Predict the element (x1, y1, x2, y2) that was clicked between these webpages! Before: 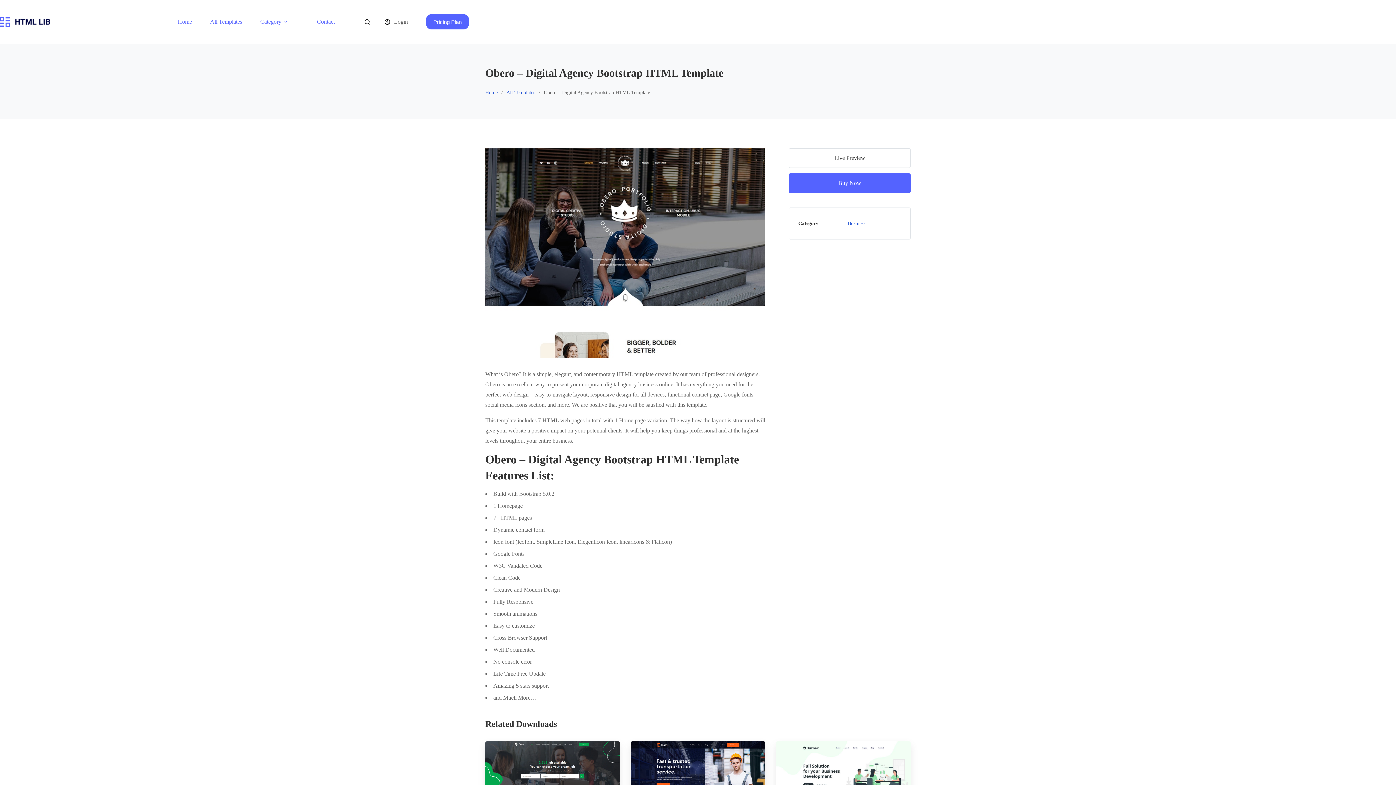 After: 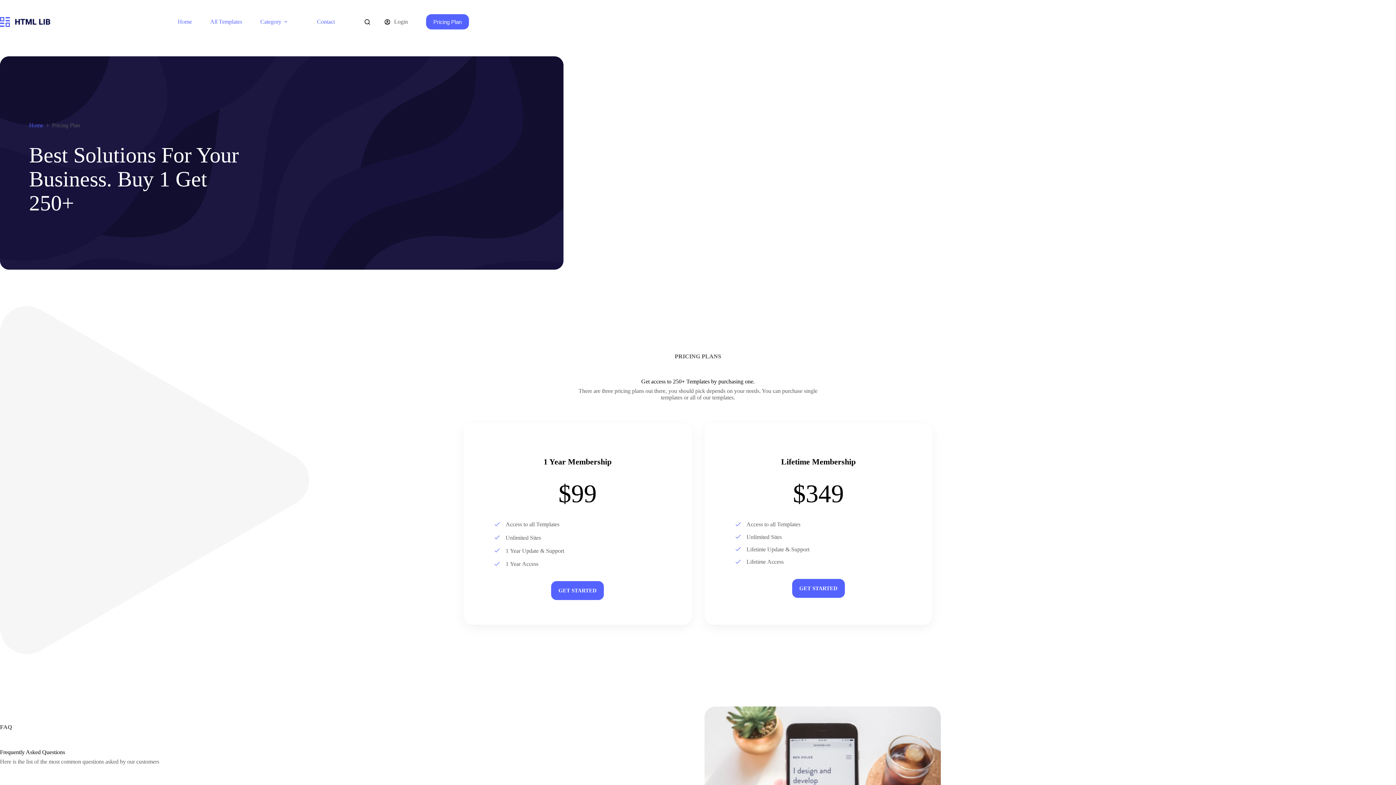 Action: label: Buy Now bbox: (789, 173, 910, 193)